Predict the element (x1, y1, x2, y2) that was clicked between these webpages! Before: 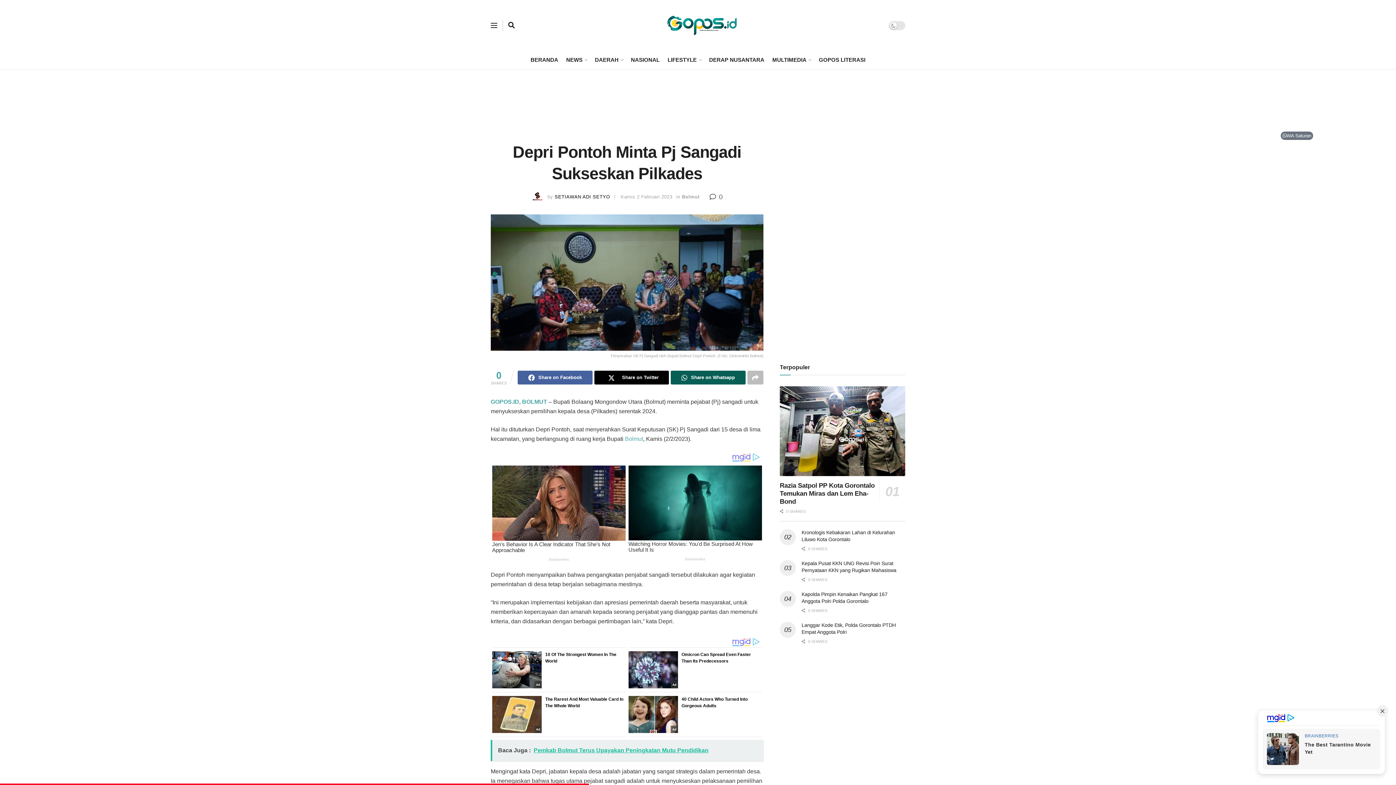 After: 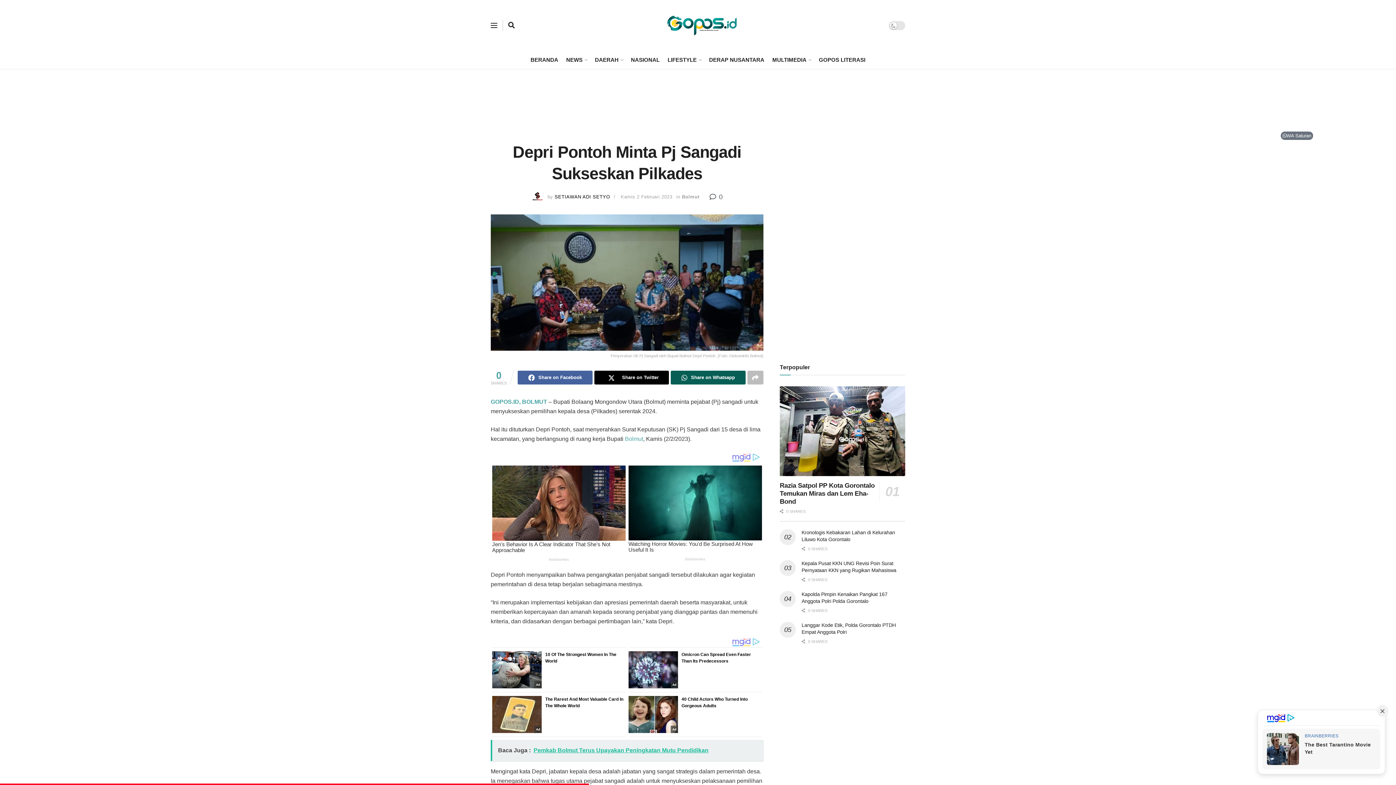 Action: label: Baca Juga :  Pemkab Bolmut Terus Upayakan Peningkatan Mutu Pendidikan bbox: (490, 740, 763, 761)